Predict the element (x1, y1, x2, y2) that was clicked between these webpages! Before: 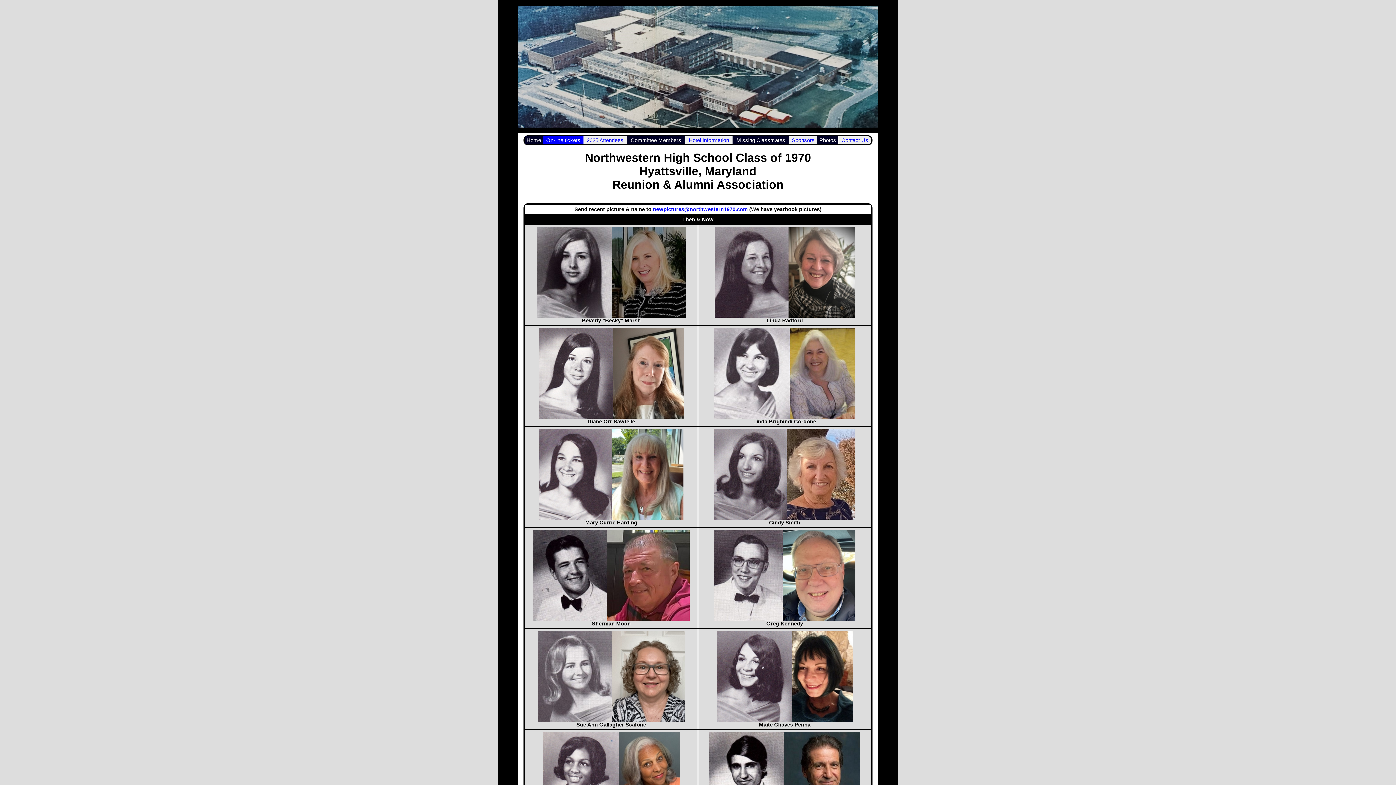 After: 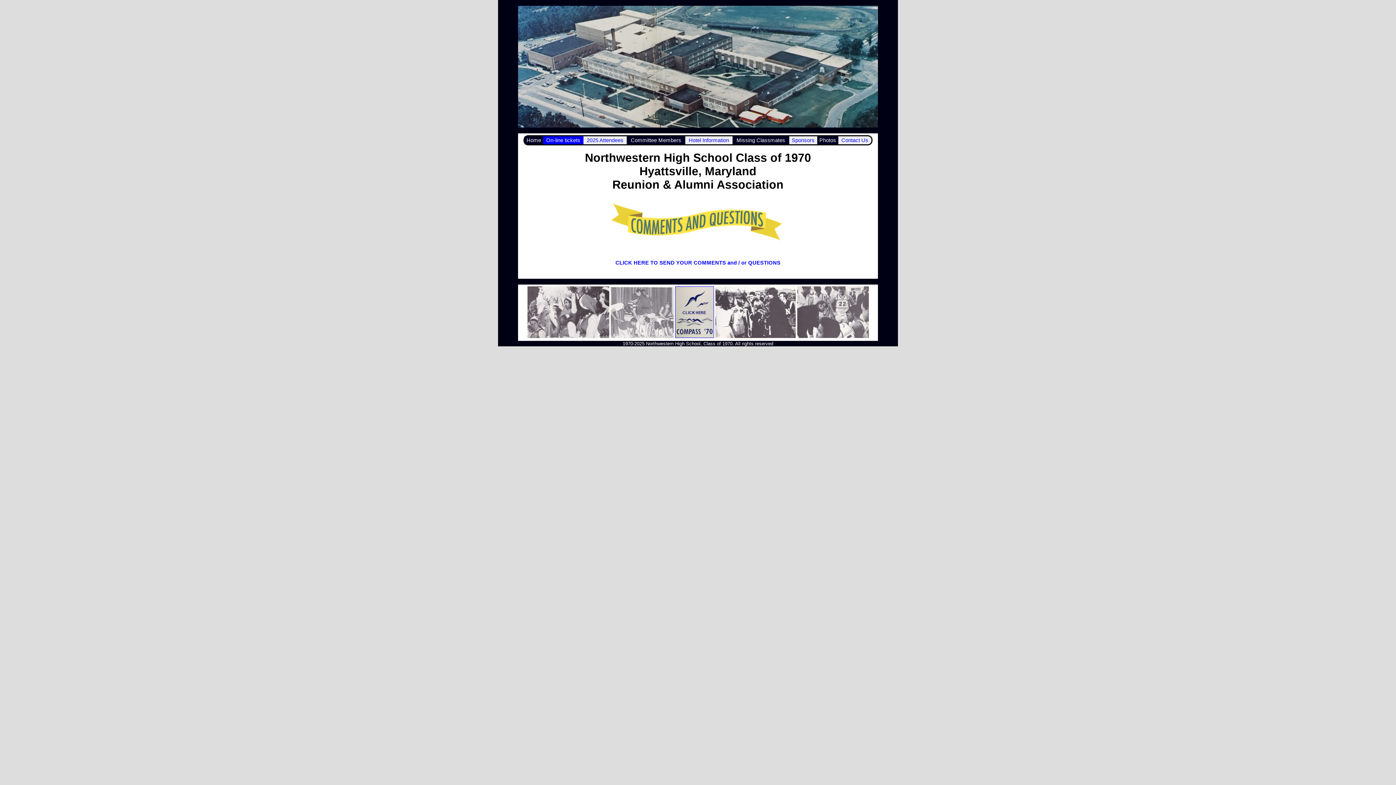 Action: label: Contact Us bbox: (841, 137, 868, 143)